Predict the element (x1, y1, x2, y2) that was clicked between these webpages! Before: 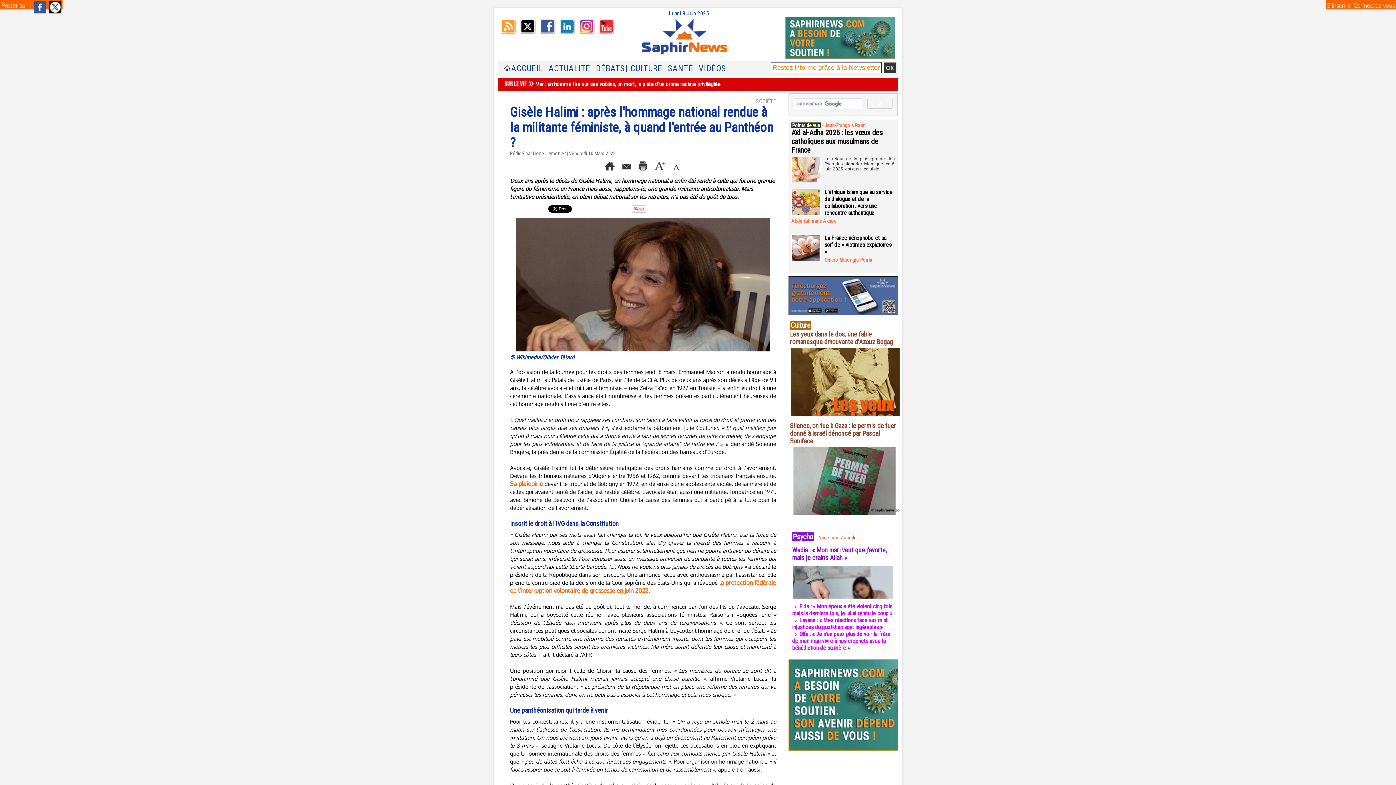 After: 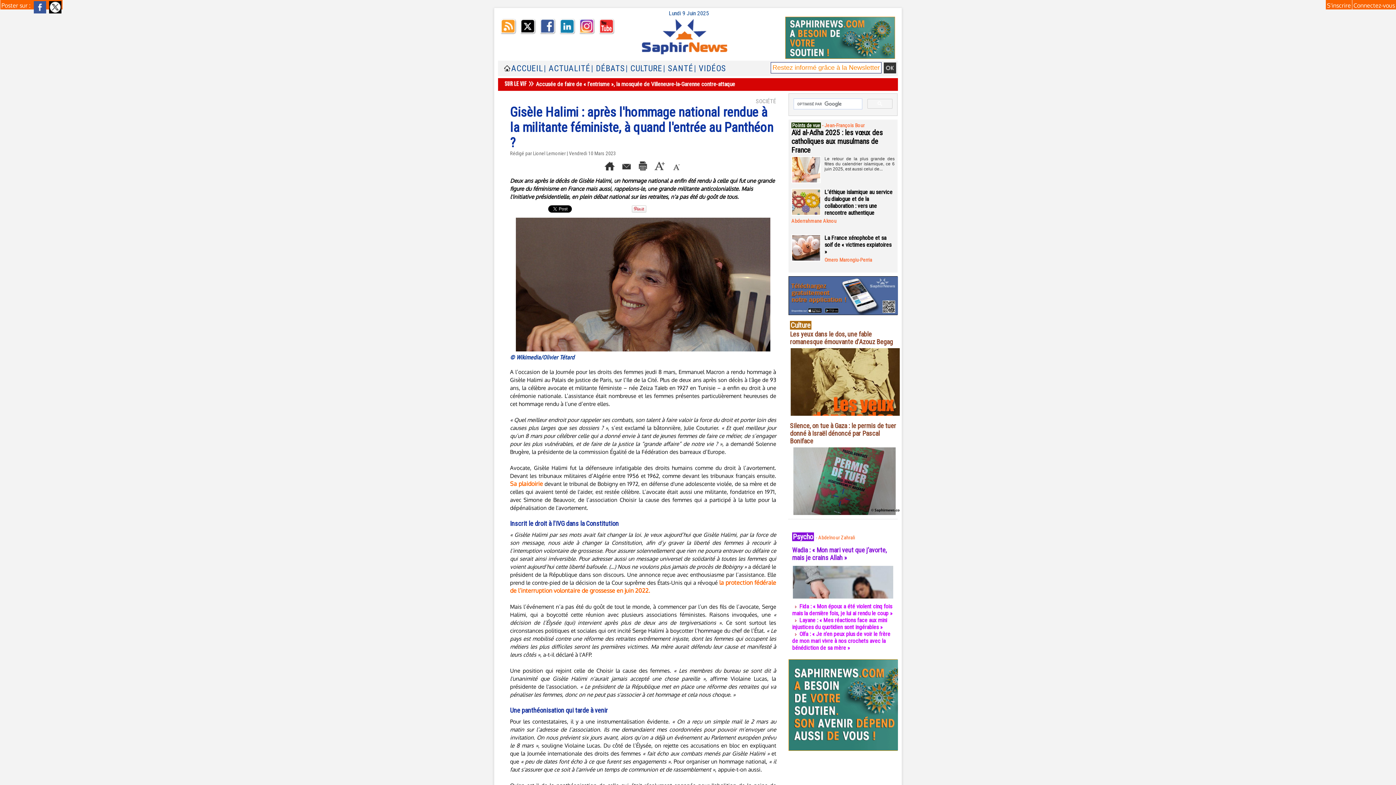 Action: bbox: (500, 18, 517, 34)